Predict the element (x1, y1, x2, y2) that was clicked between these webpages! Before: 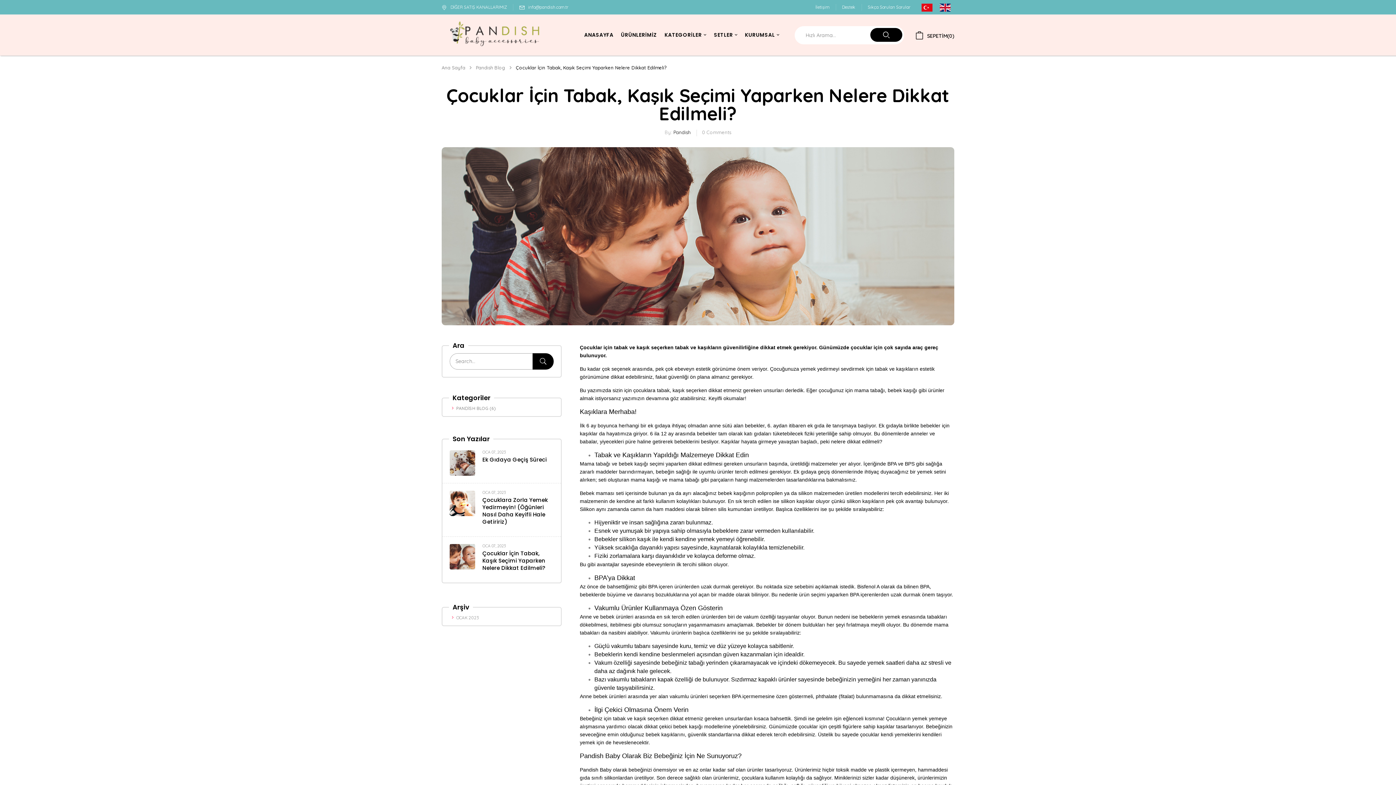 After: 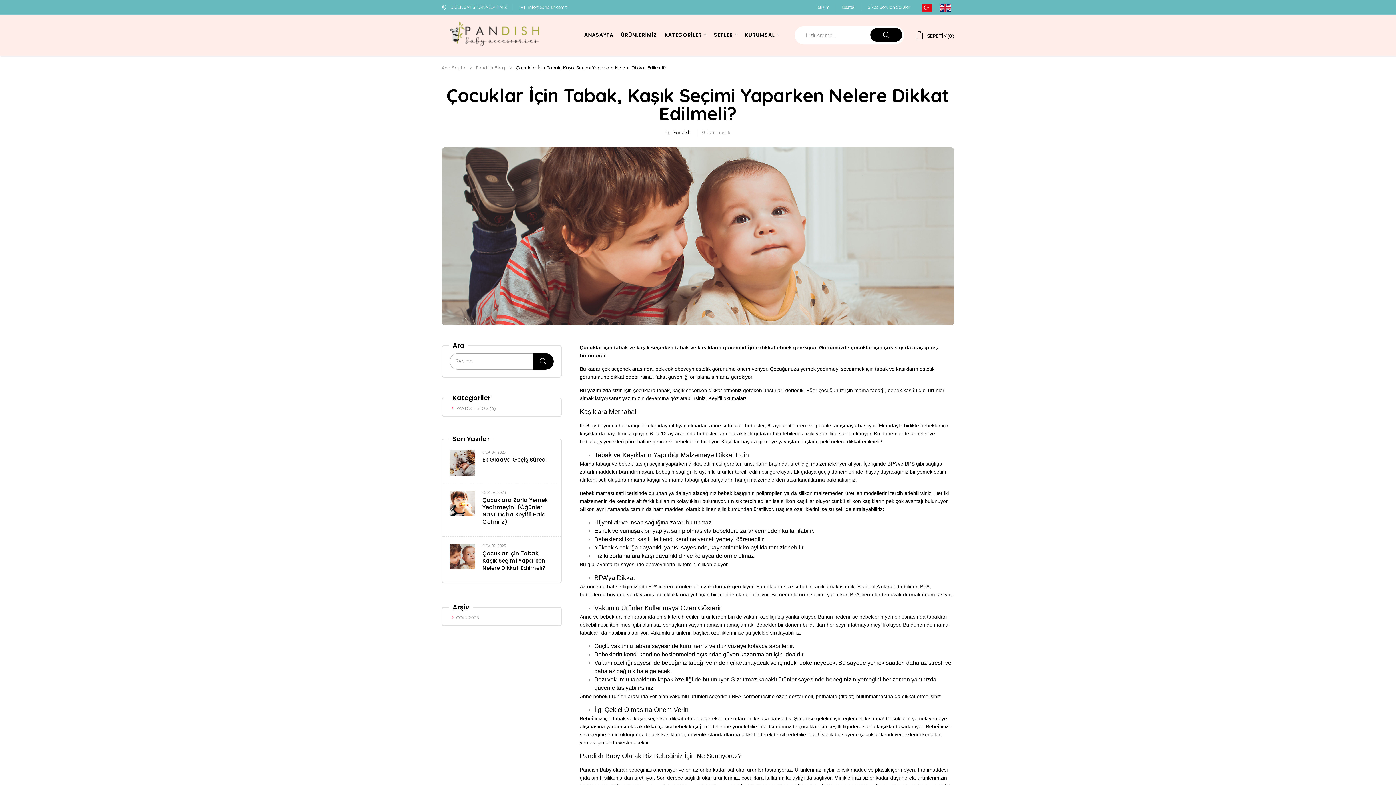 Action: bbox: (449, 544, 475, 575)